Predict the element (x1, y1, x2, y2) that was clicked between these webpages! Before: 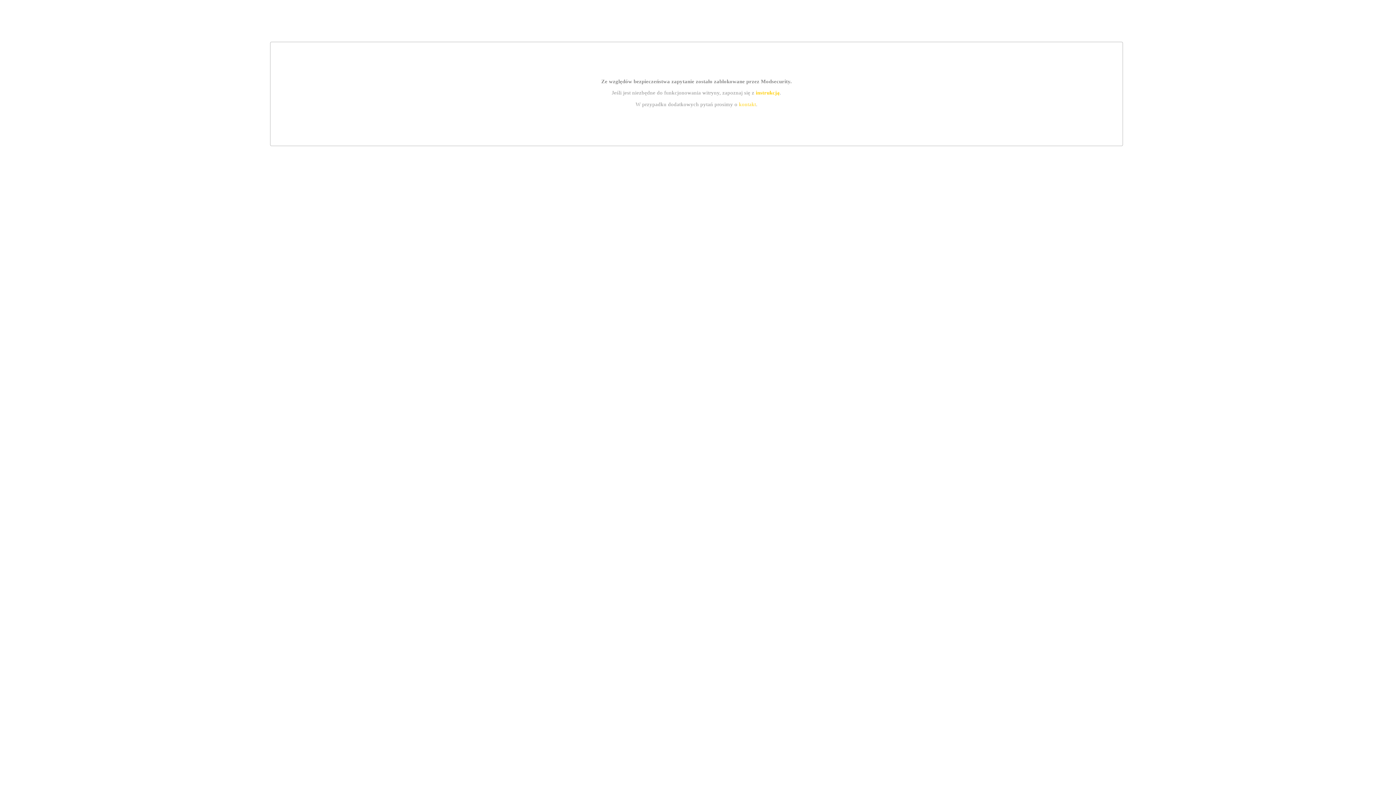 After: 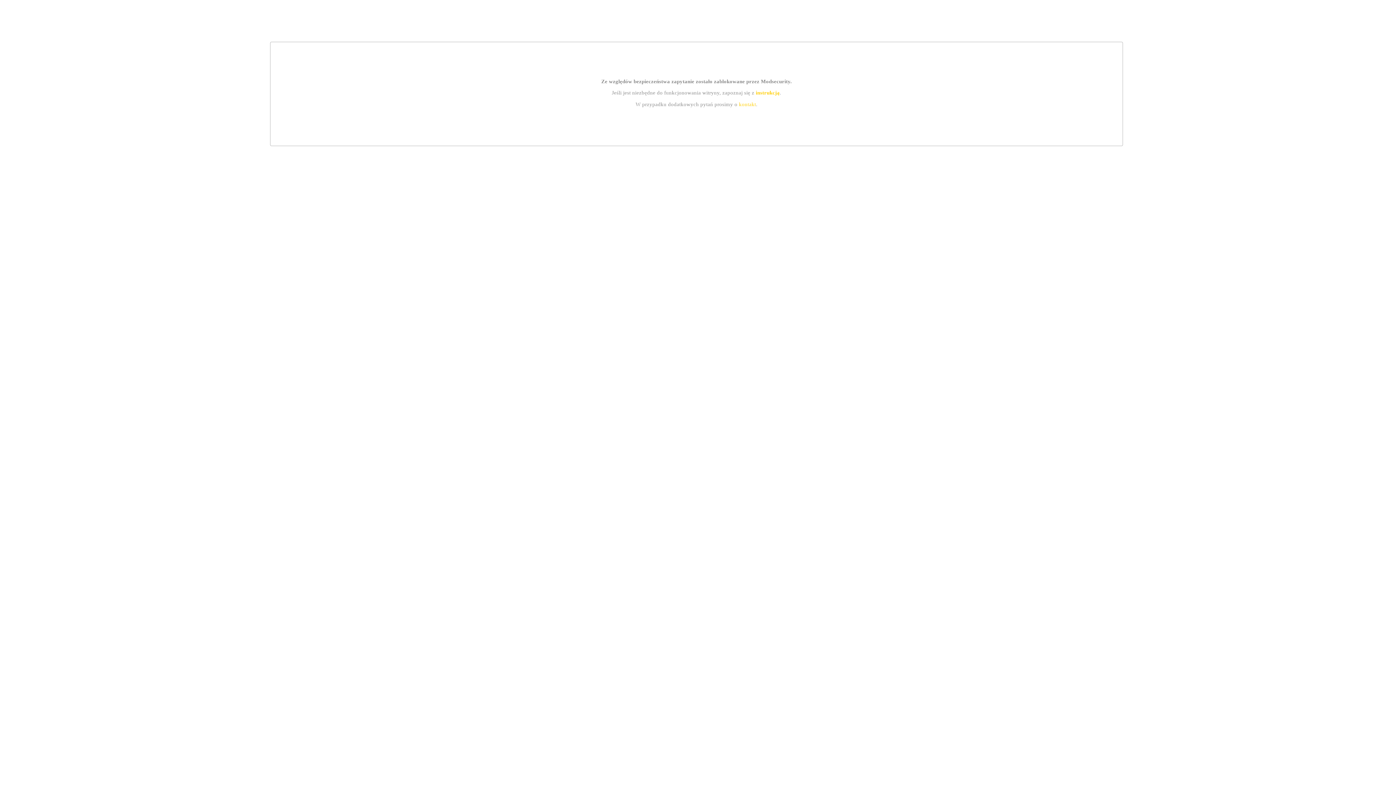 Action: bbox: (755, 89, 779, 95) label: instrukcją